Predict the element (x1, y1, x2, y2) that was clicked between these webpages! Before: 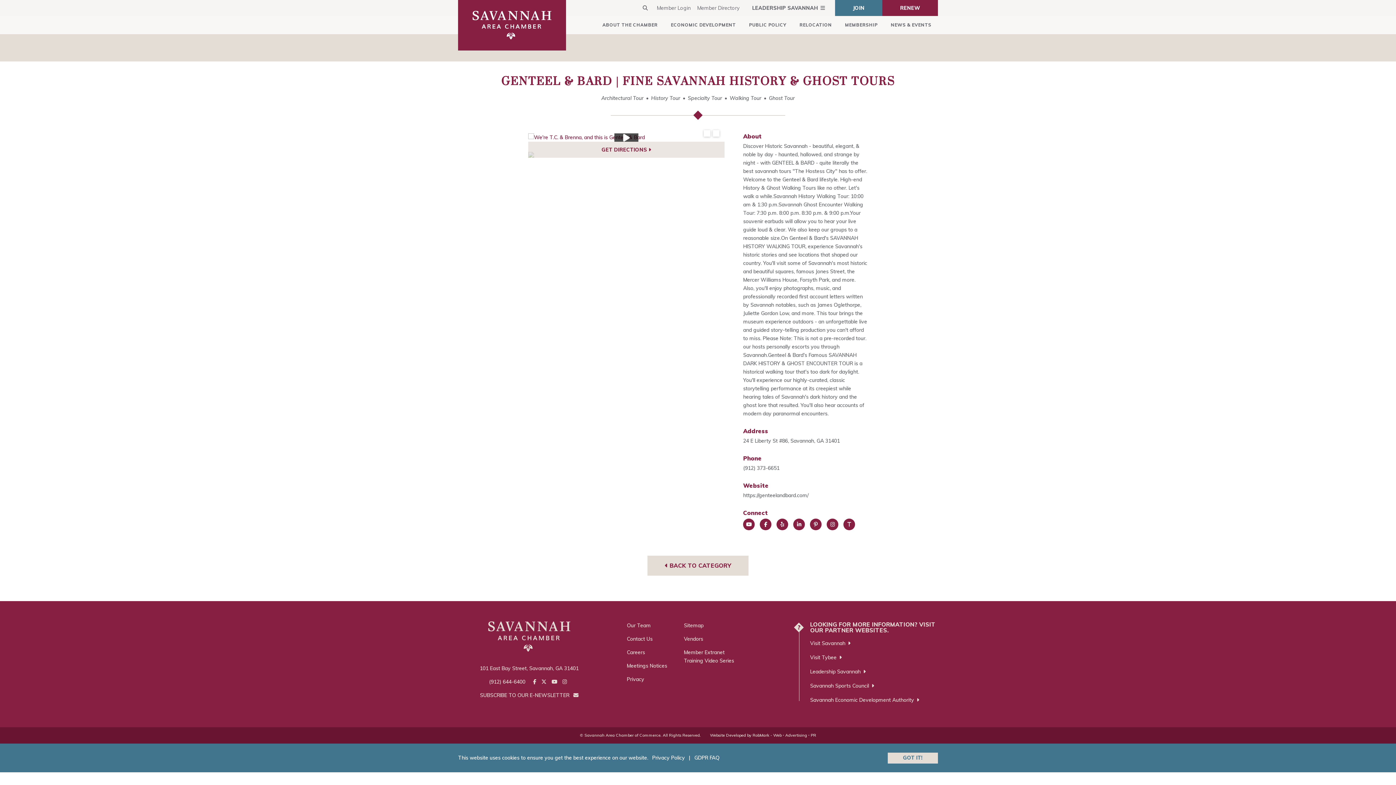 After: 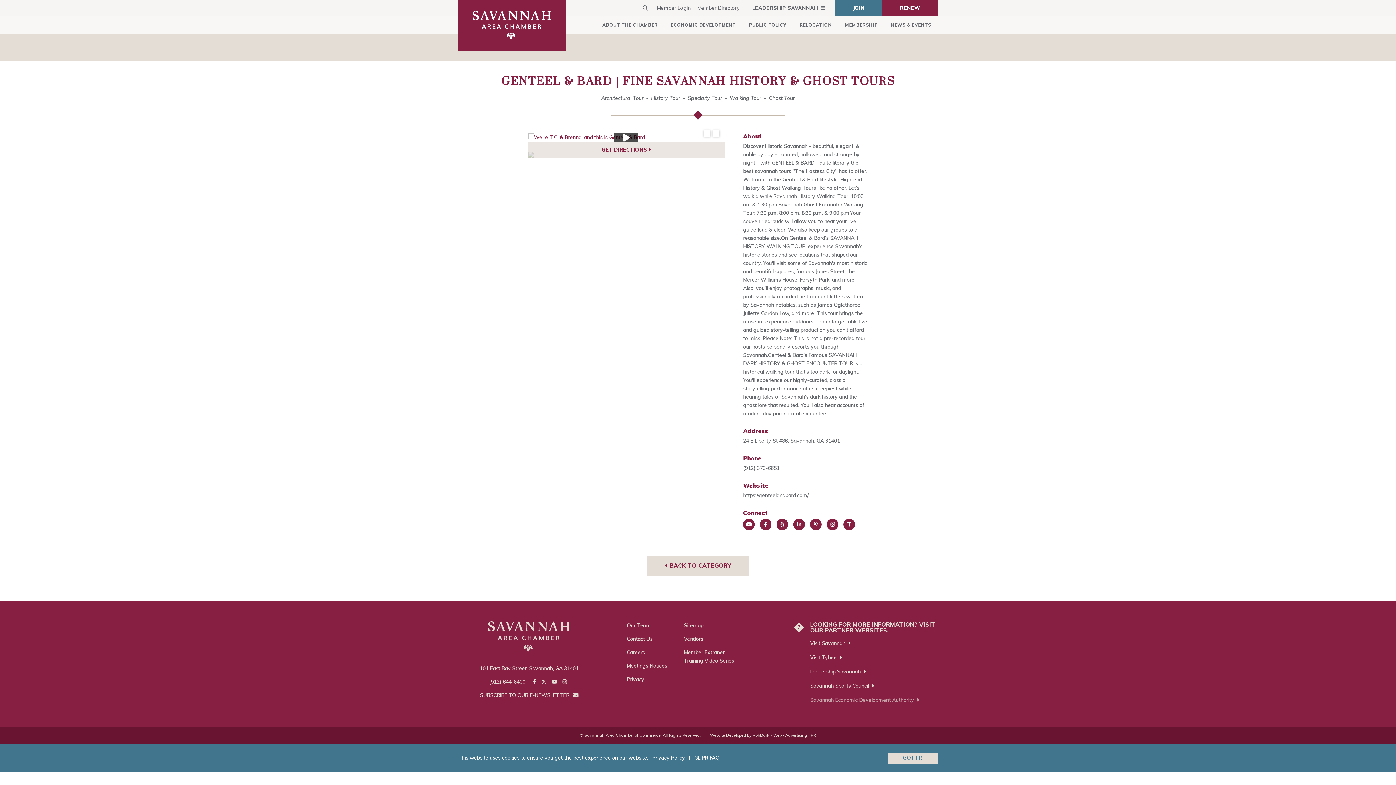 Action: bbox: (810, 693, 938, 707) label: Savannah Economic Development Authority